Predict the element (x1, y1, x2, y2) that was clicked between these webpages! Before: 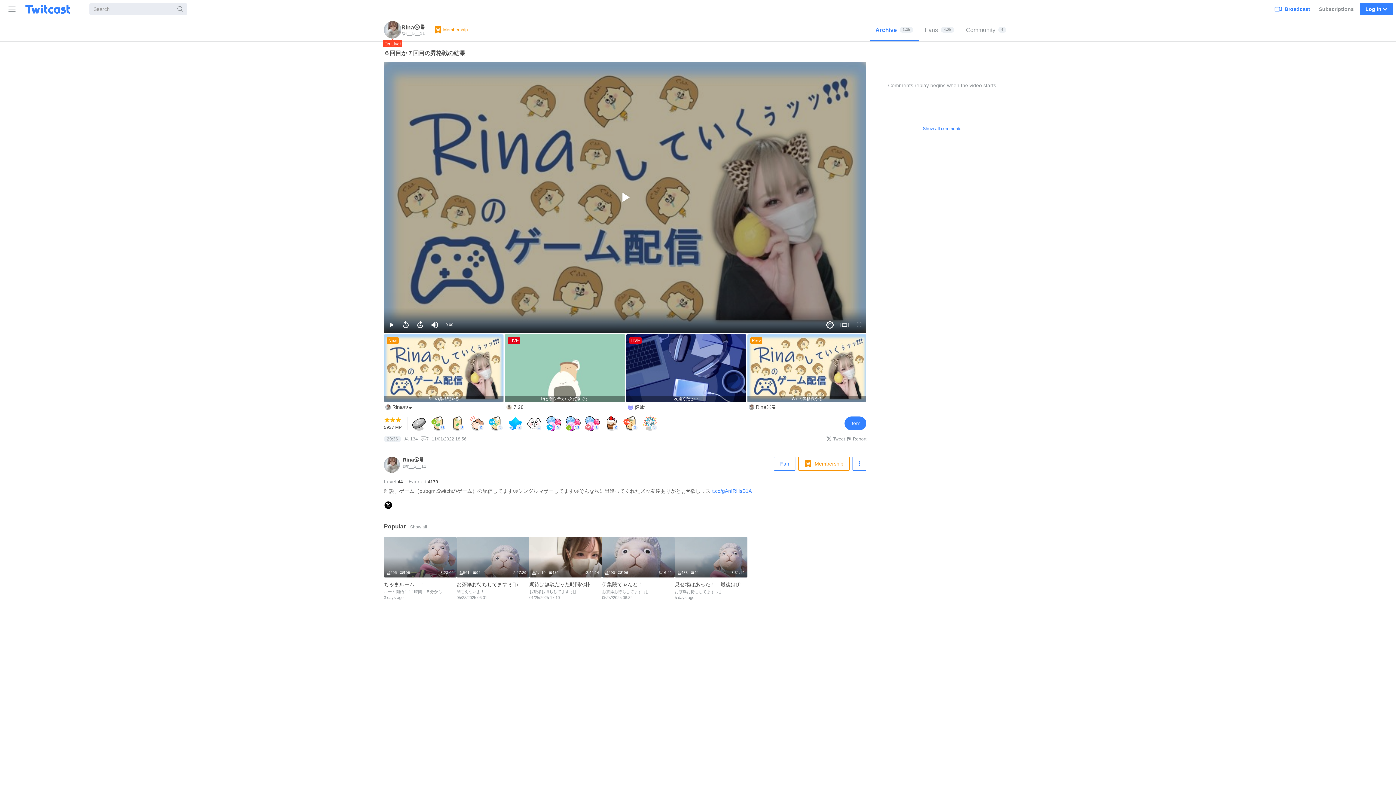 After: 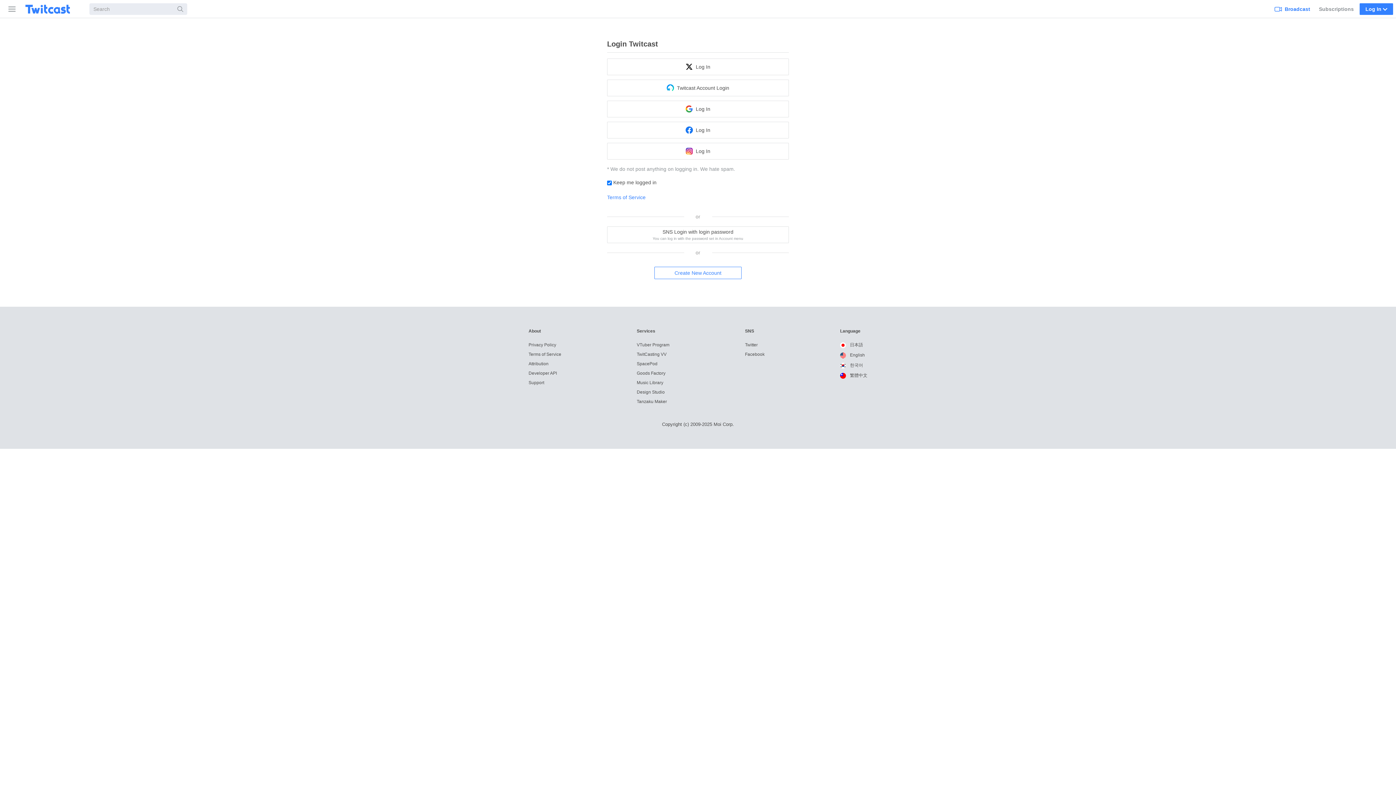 Action: bbox: (449, 415, 465, 431) label: Tea (3)